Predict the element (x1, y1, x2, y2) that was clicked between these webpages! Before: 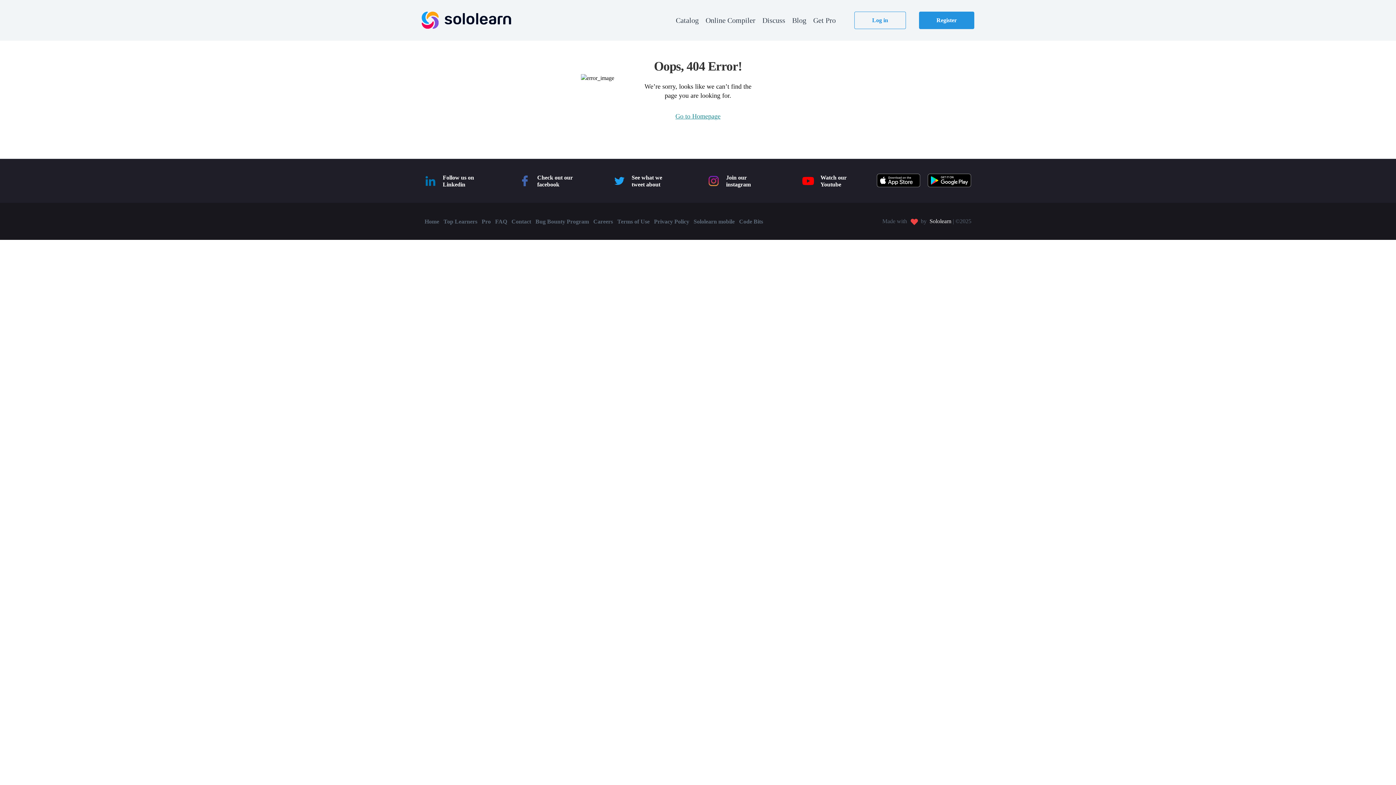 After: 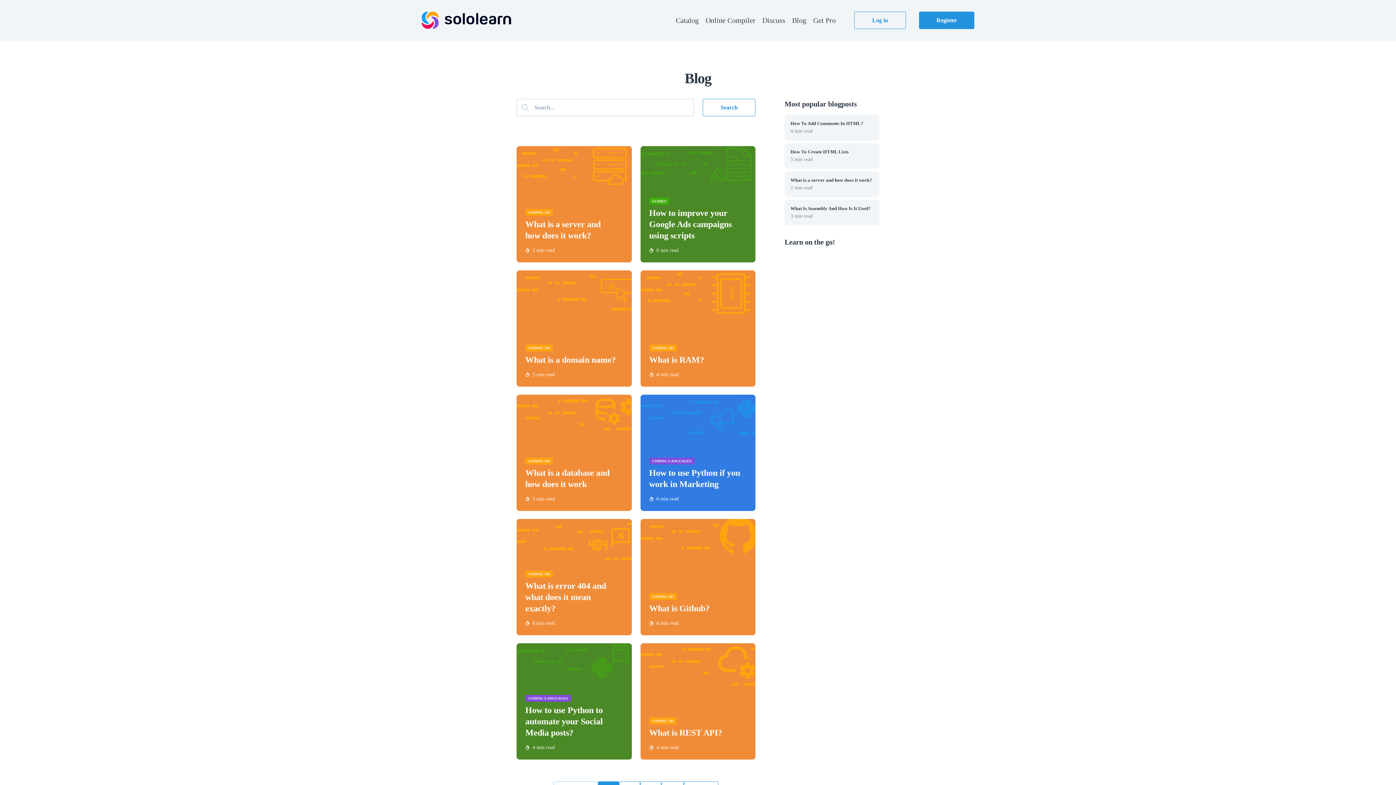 Action: bbox: (792, 16, 806, 24) label: Blog